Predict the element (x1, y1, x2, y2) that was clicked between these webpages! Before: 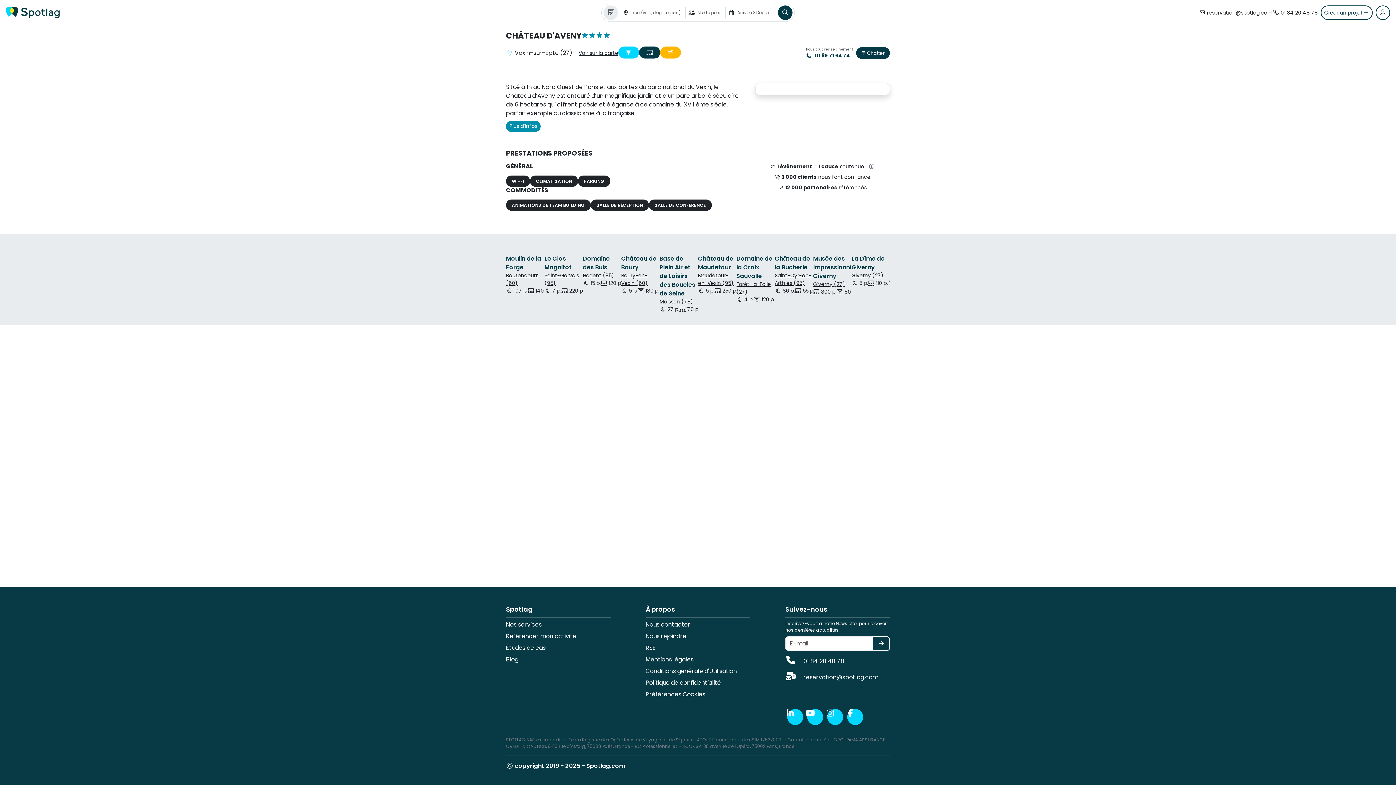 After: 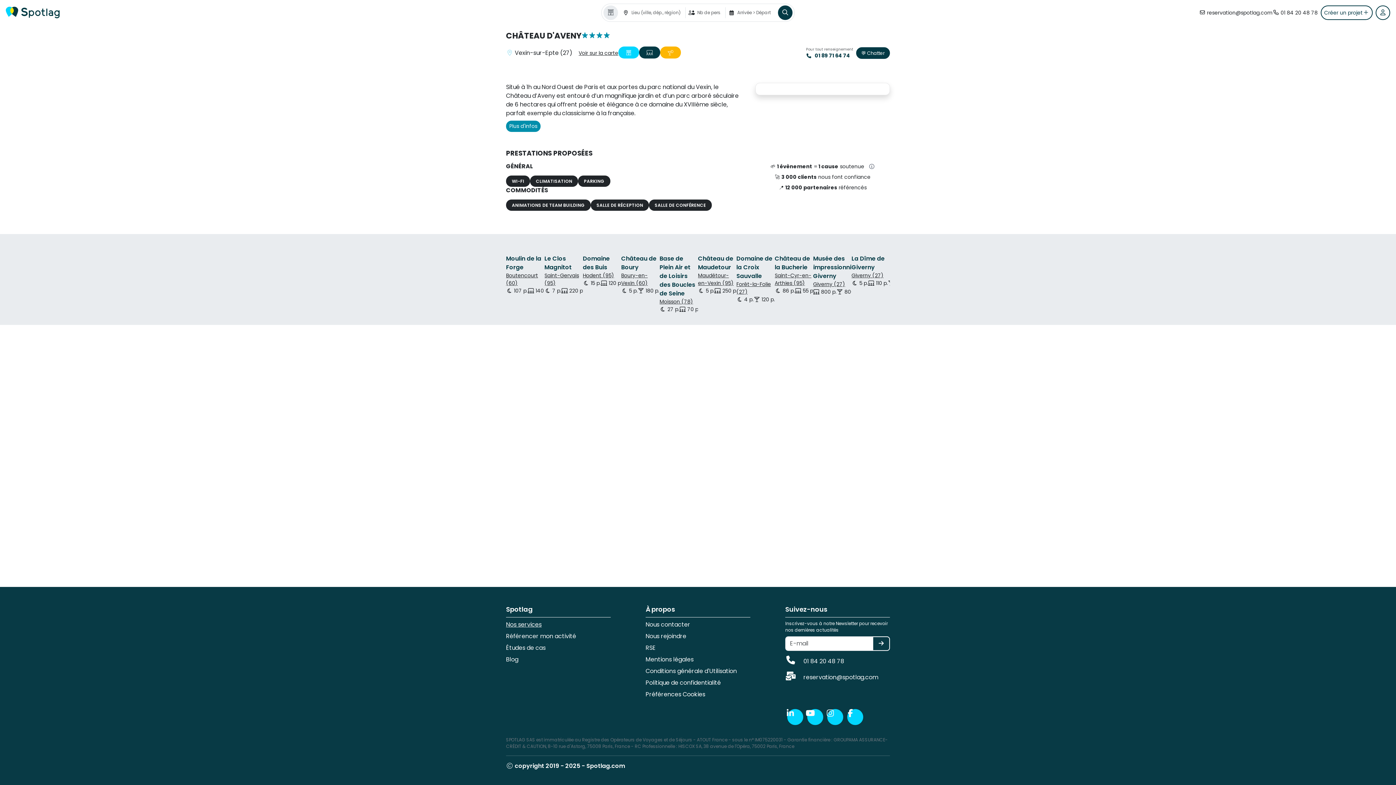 Action: label: Nos services bbox: (506, 620, 541, 629)